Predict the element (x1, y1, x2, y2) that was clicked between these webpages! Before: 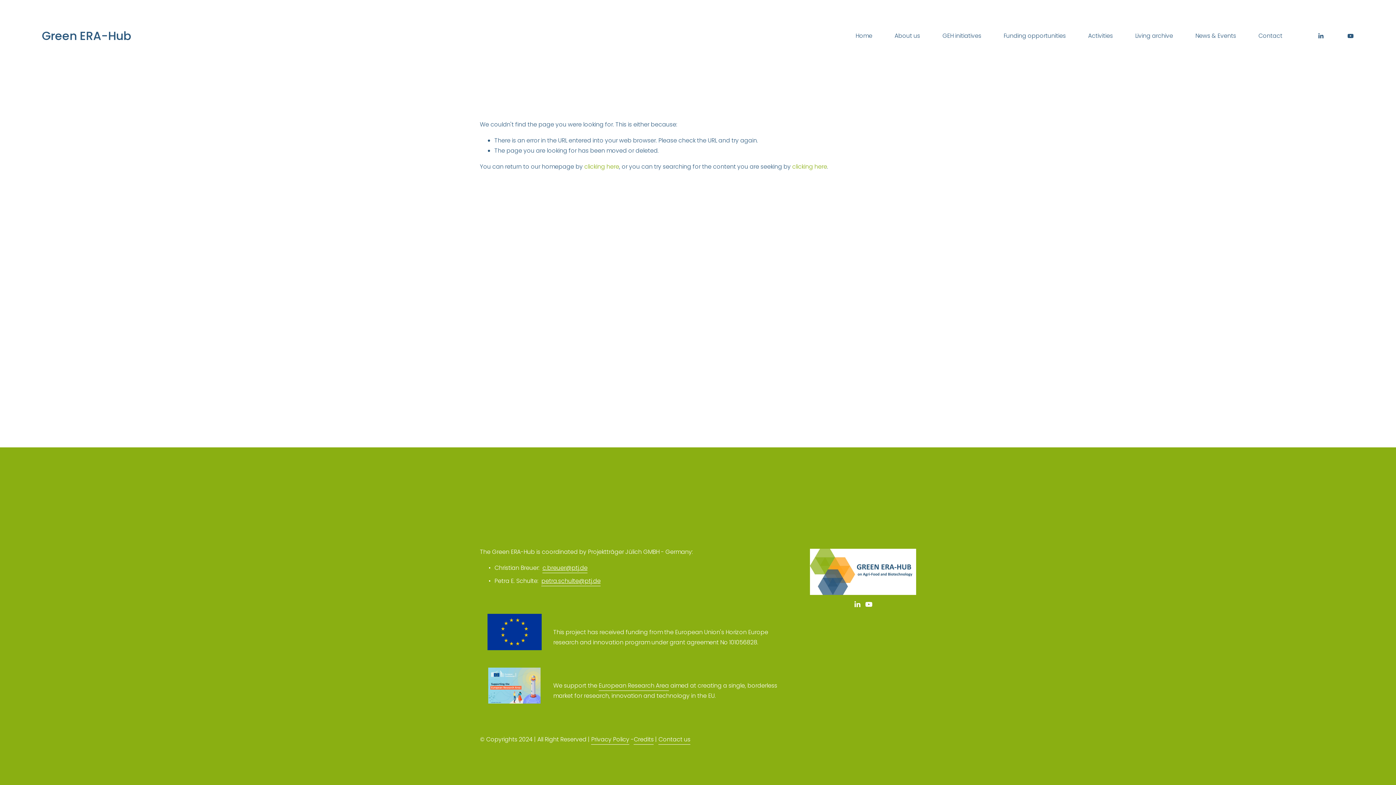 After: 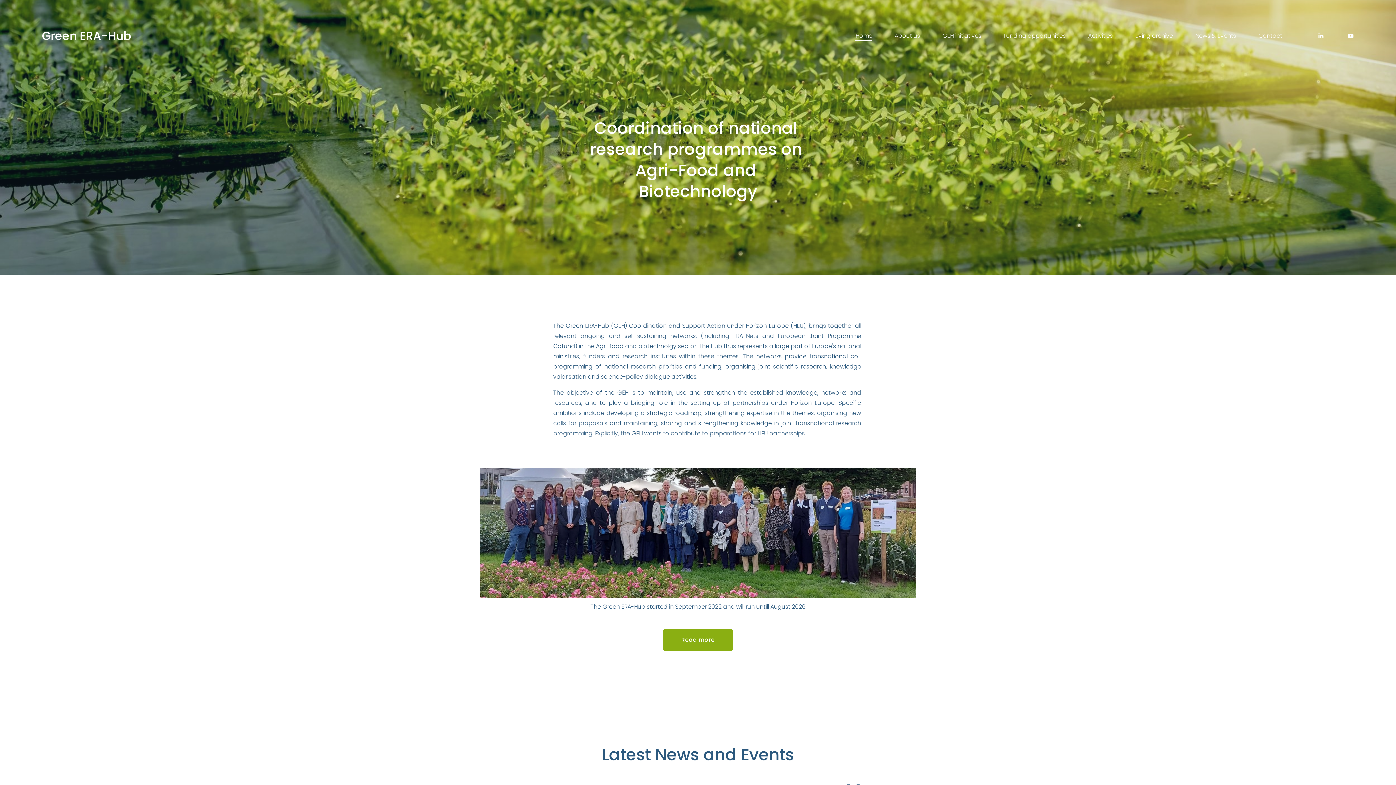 Action: bbox: (855, 30, 872, 41) label: Home